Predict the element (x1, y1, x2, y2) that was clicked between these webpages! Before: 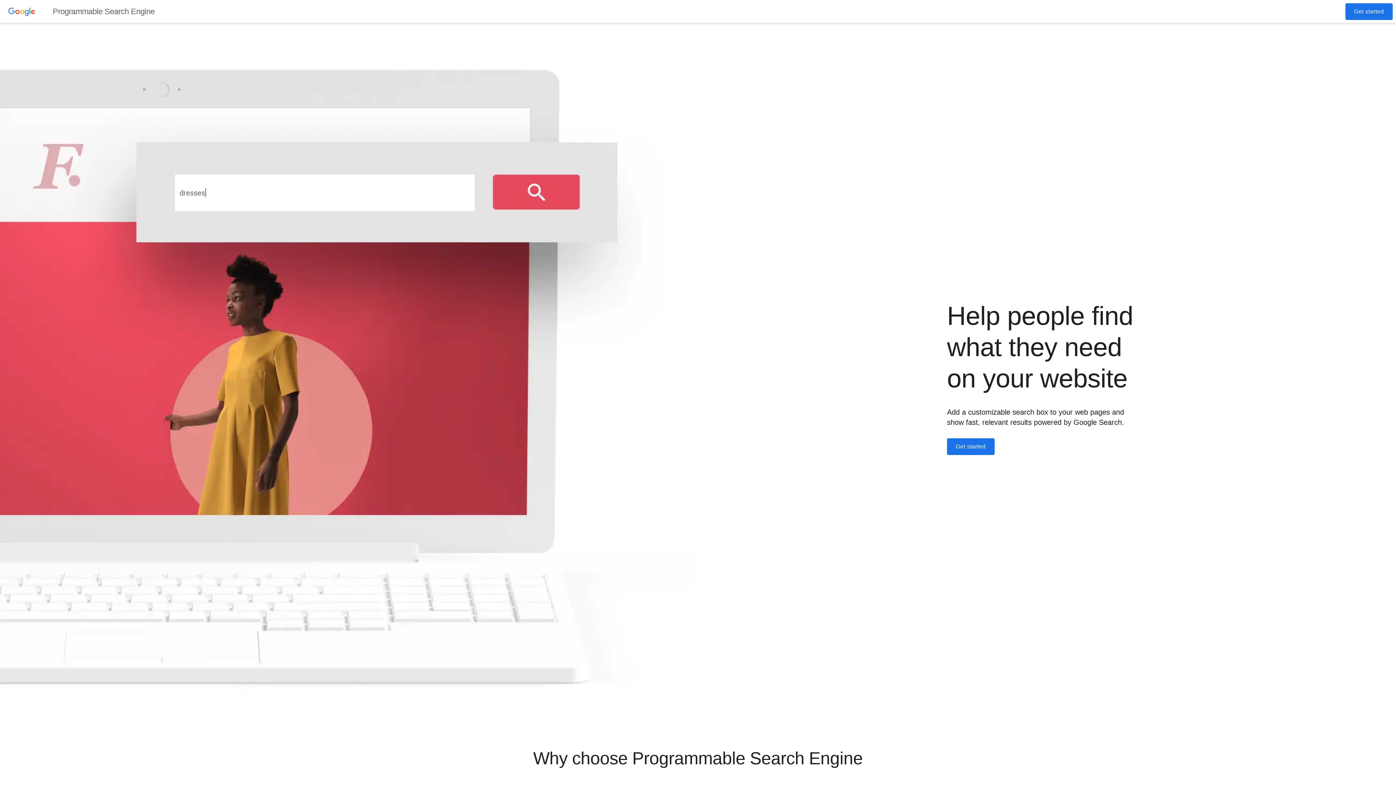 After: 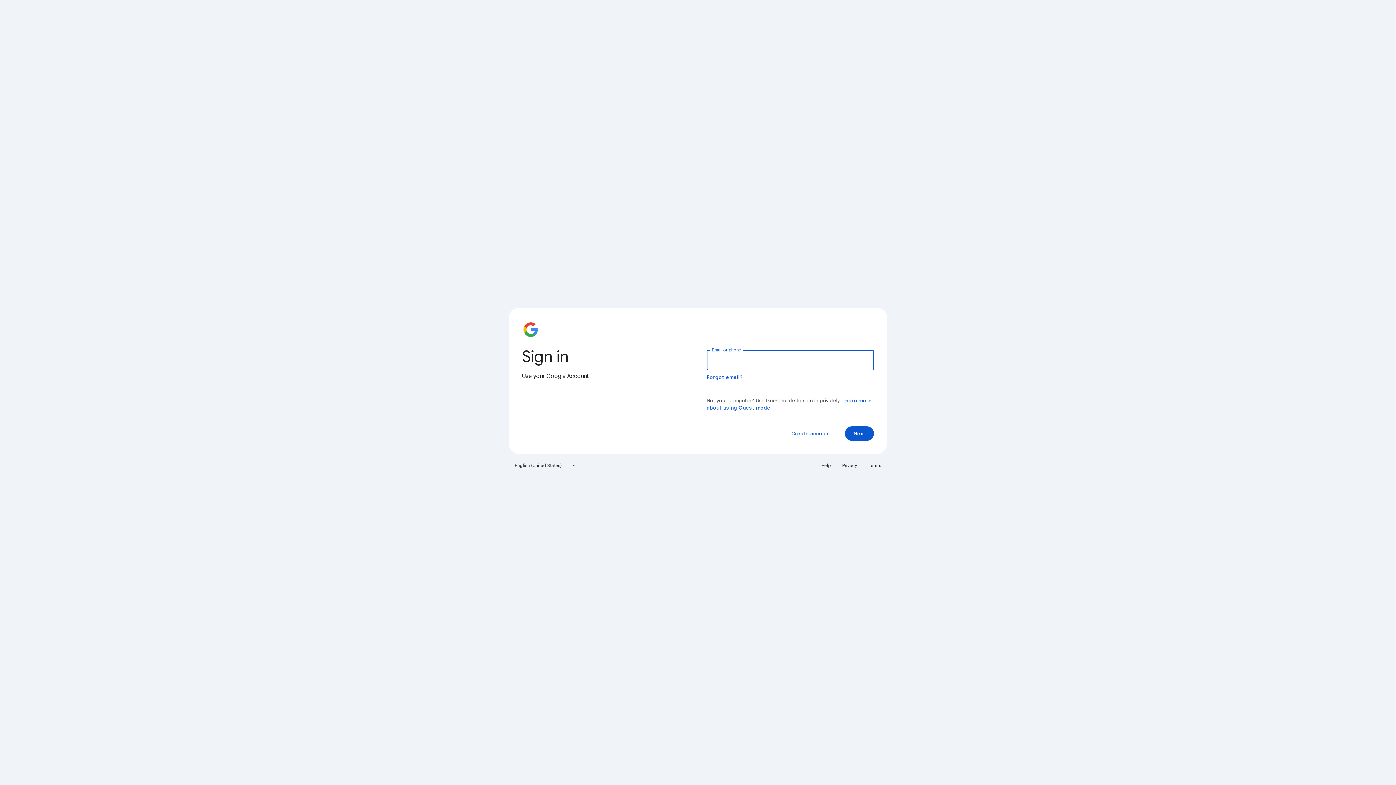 Action: label: Get started bbox: (1345, 3, 1393, 20)